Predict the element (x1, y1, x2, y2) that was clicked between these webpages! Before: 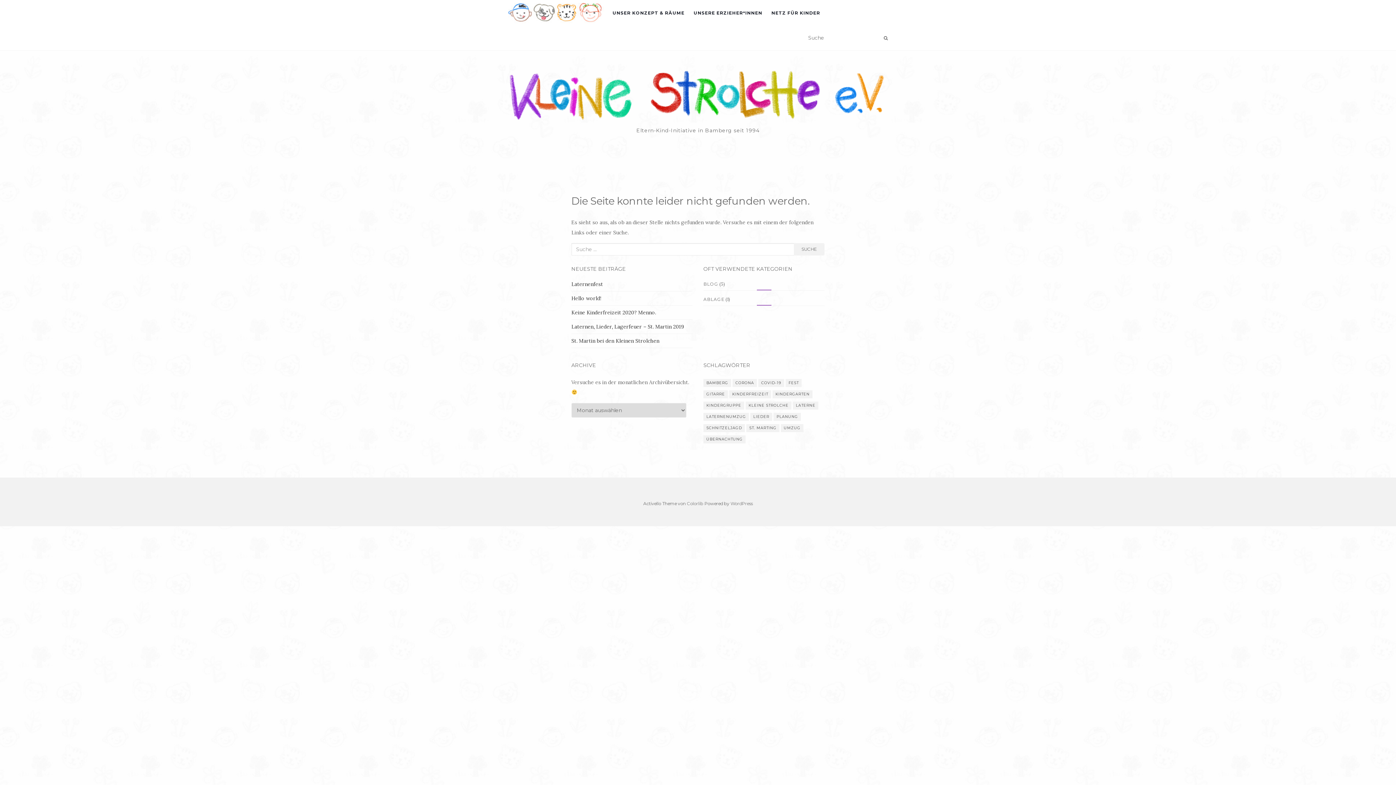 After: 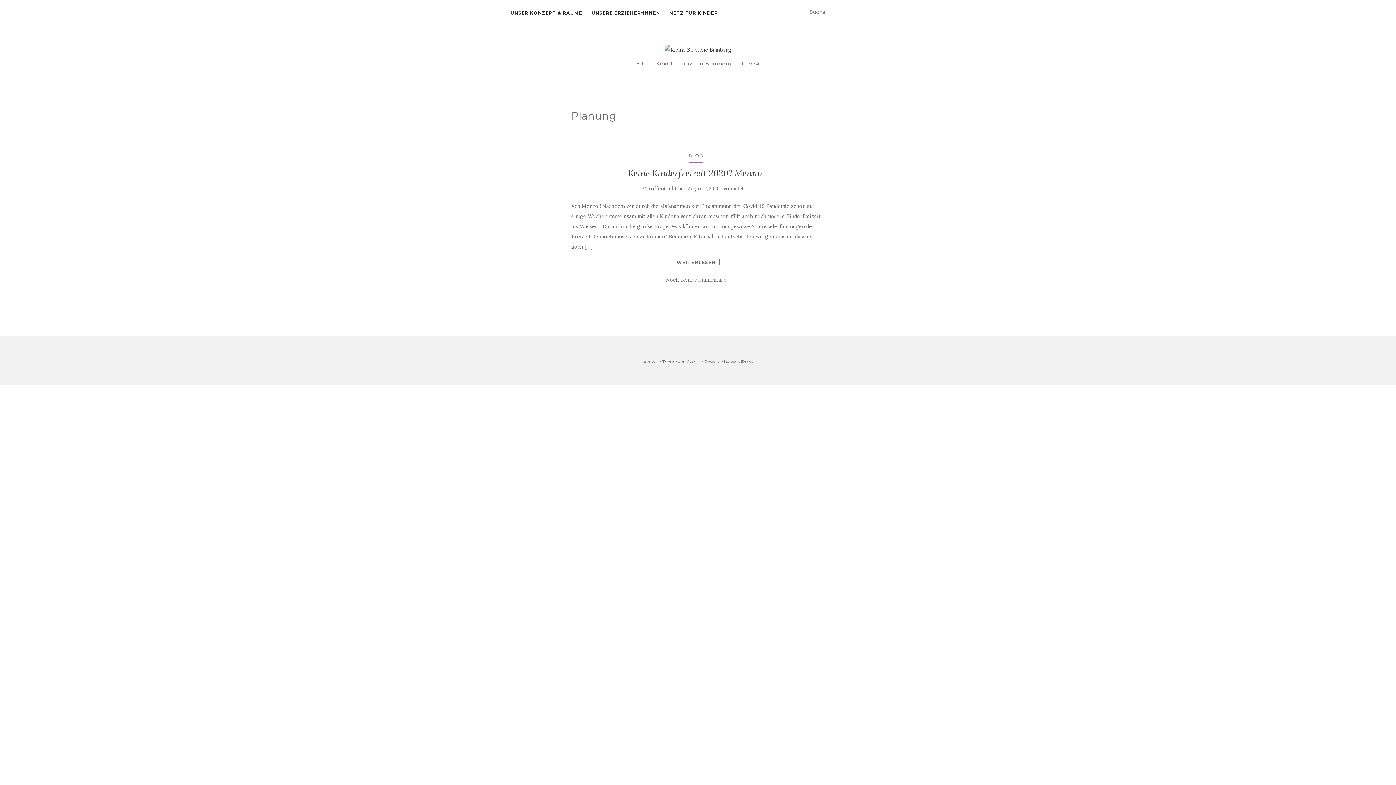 Action: label: Planung (1 Eintrag) bbox: (773, 413, 801, 421)